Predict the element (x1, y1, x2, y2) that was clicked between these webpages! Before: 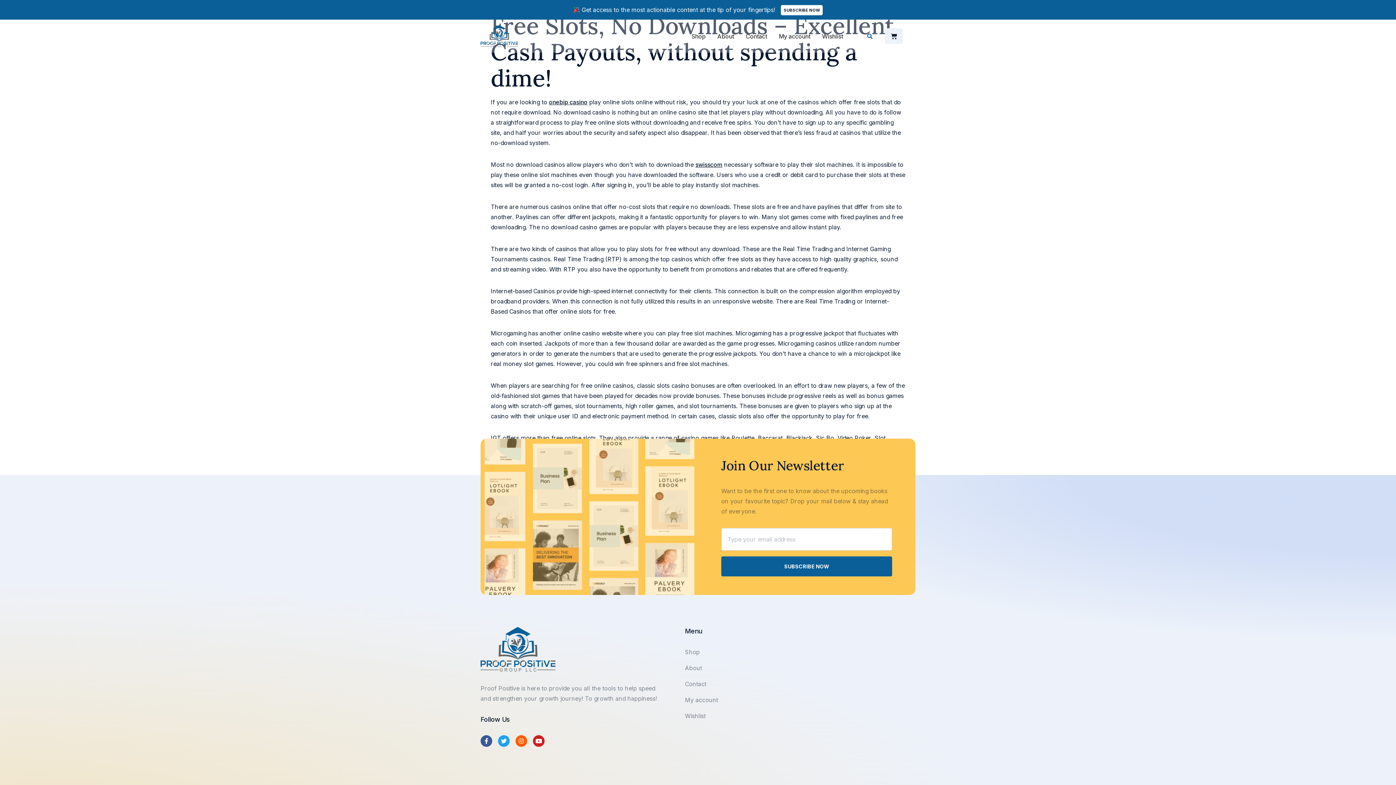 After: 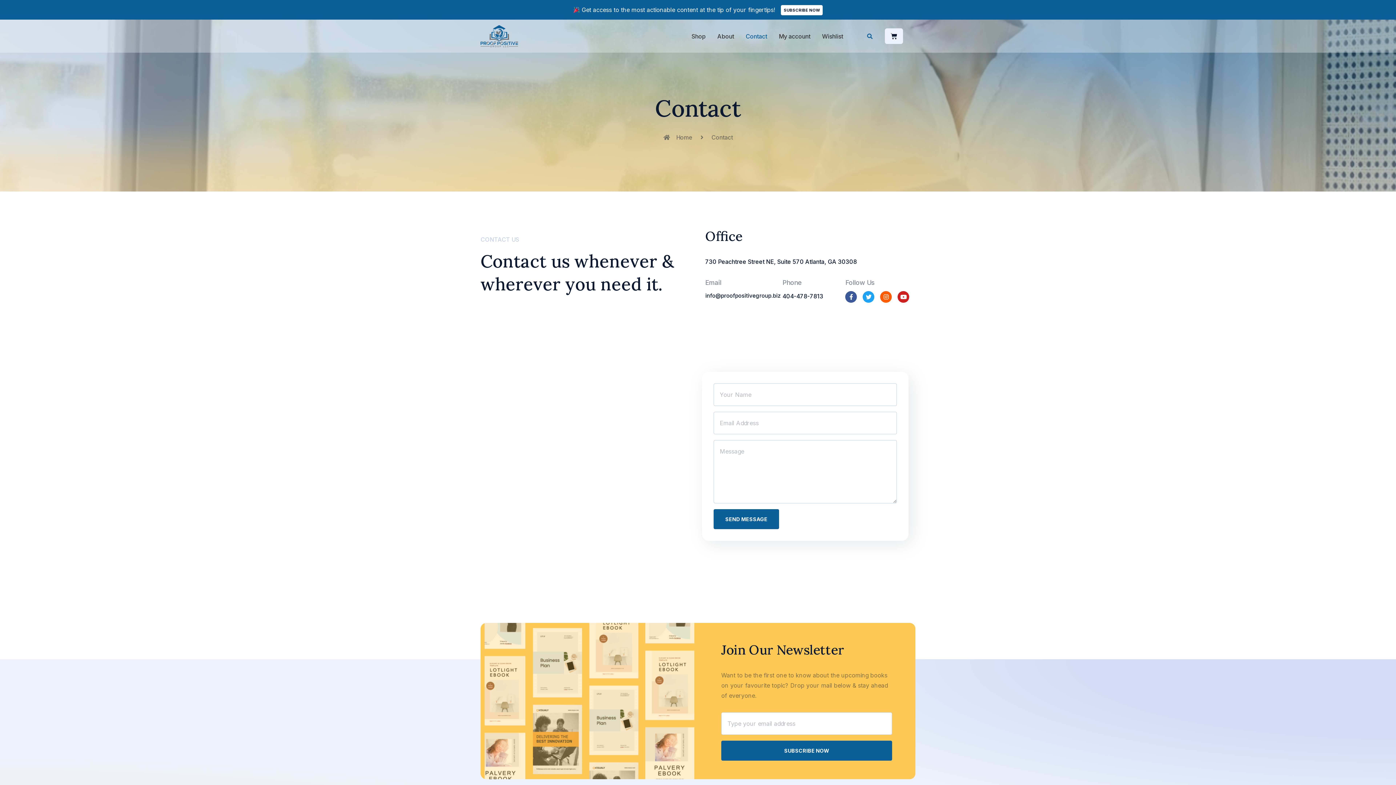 Action: bbox: (685, 679, 759, 689) label: Contact